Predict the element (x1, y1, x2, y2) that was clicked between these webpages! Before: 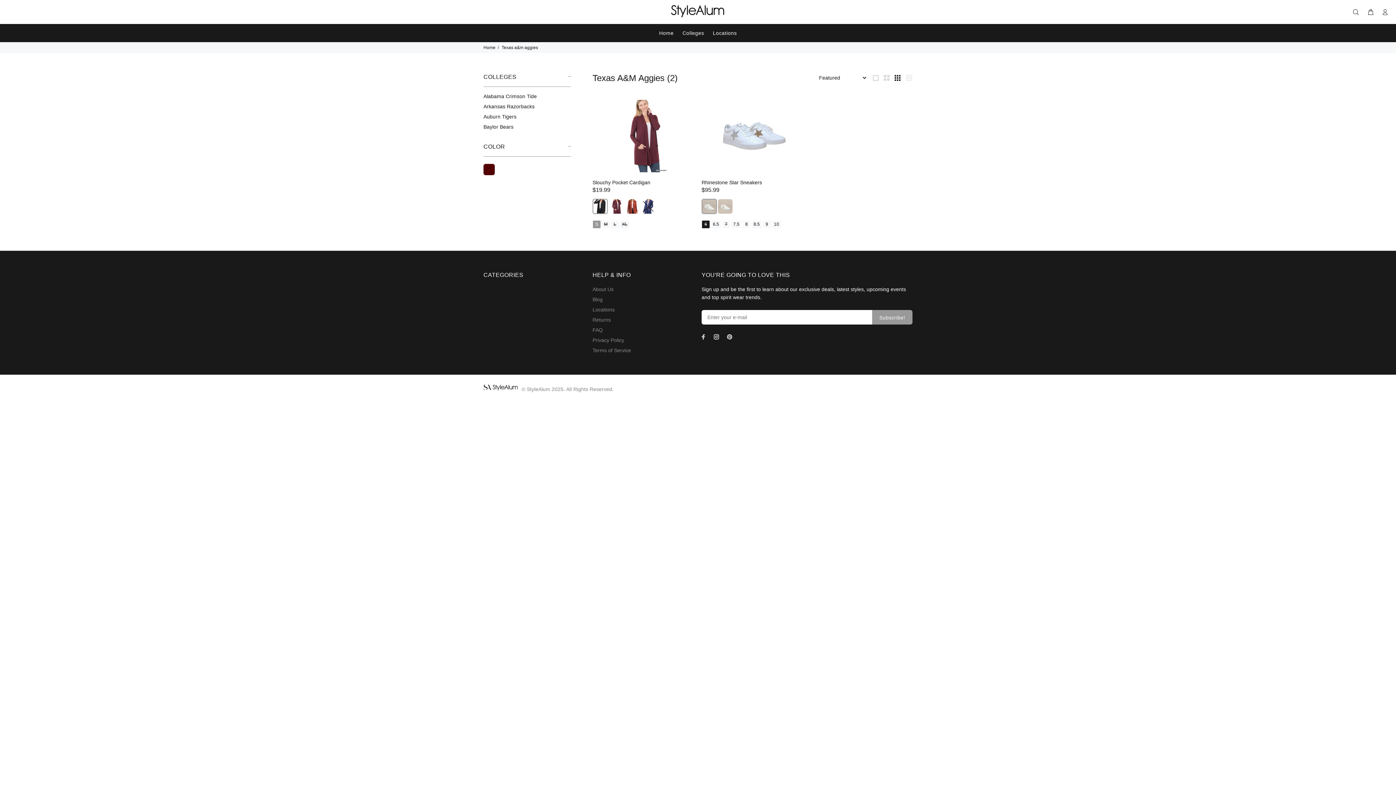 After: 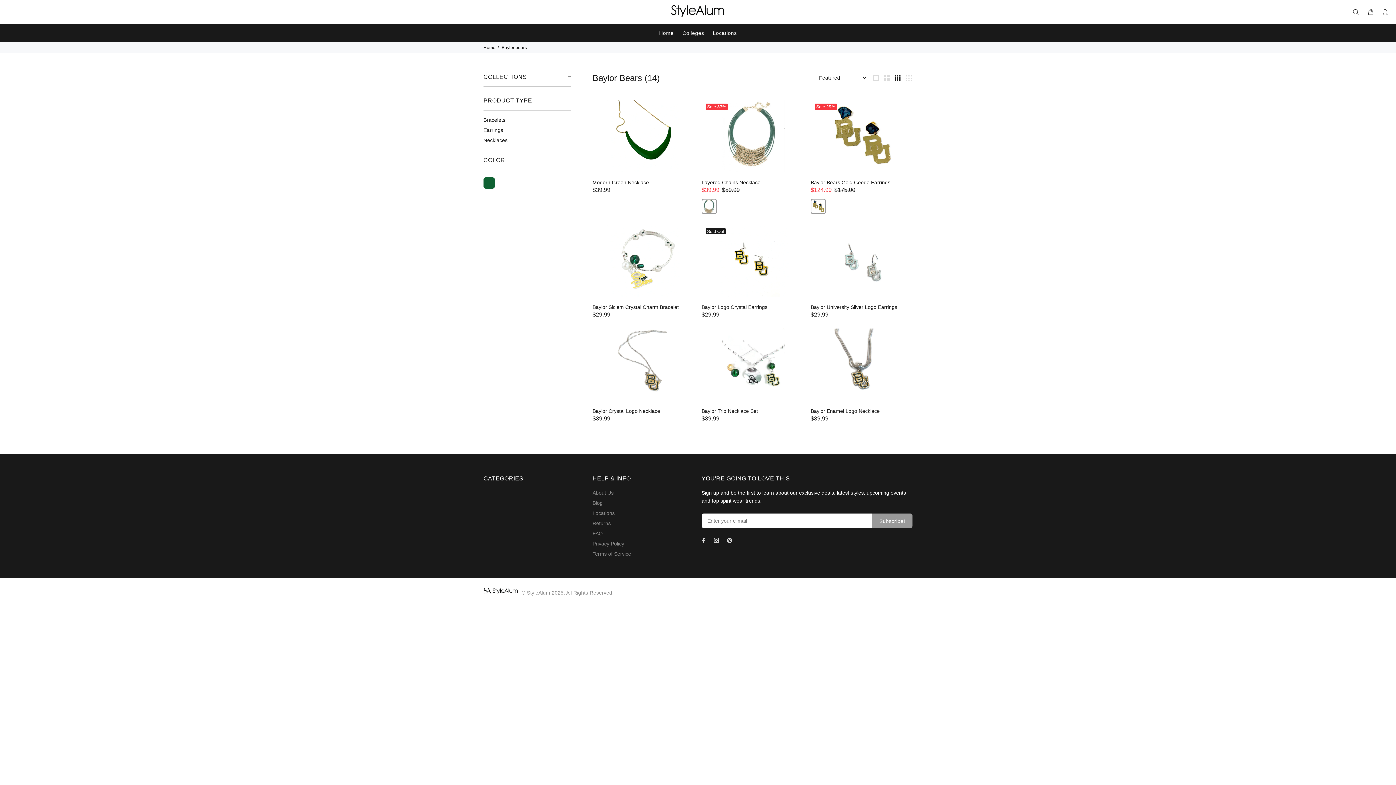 Action: label: Baylor Bears bbox: (483, 121, 570, 130)